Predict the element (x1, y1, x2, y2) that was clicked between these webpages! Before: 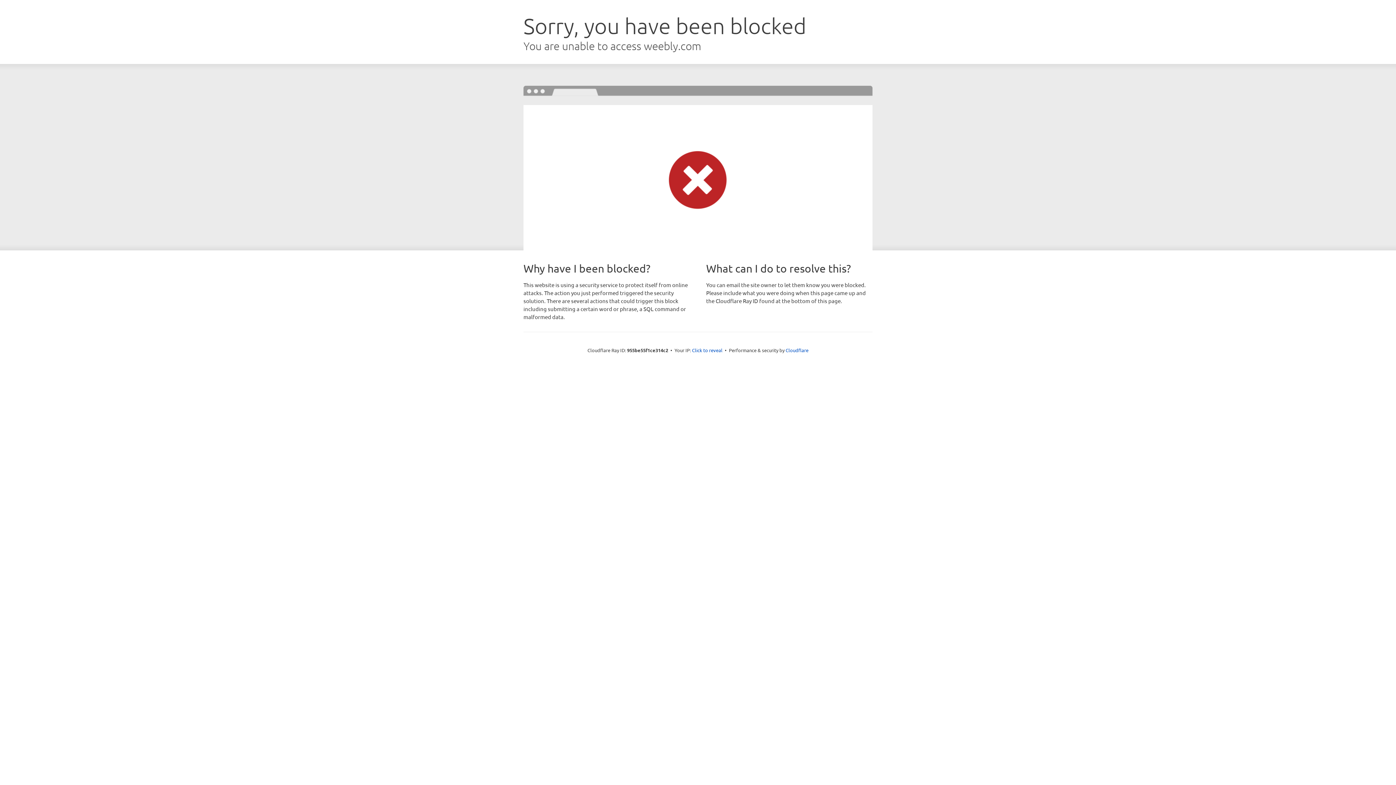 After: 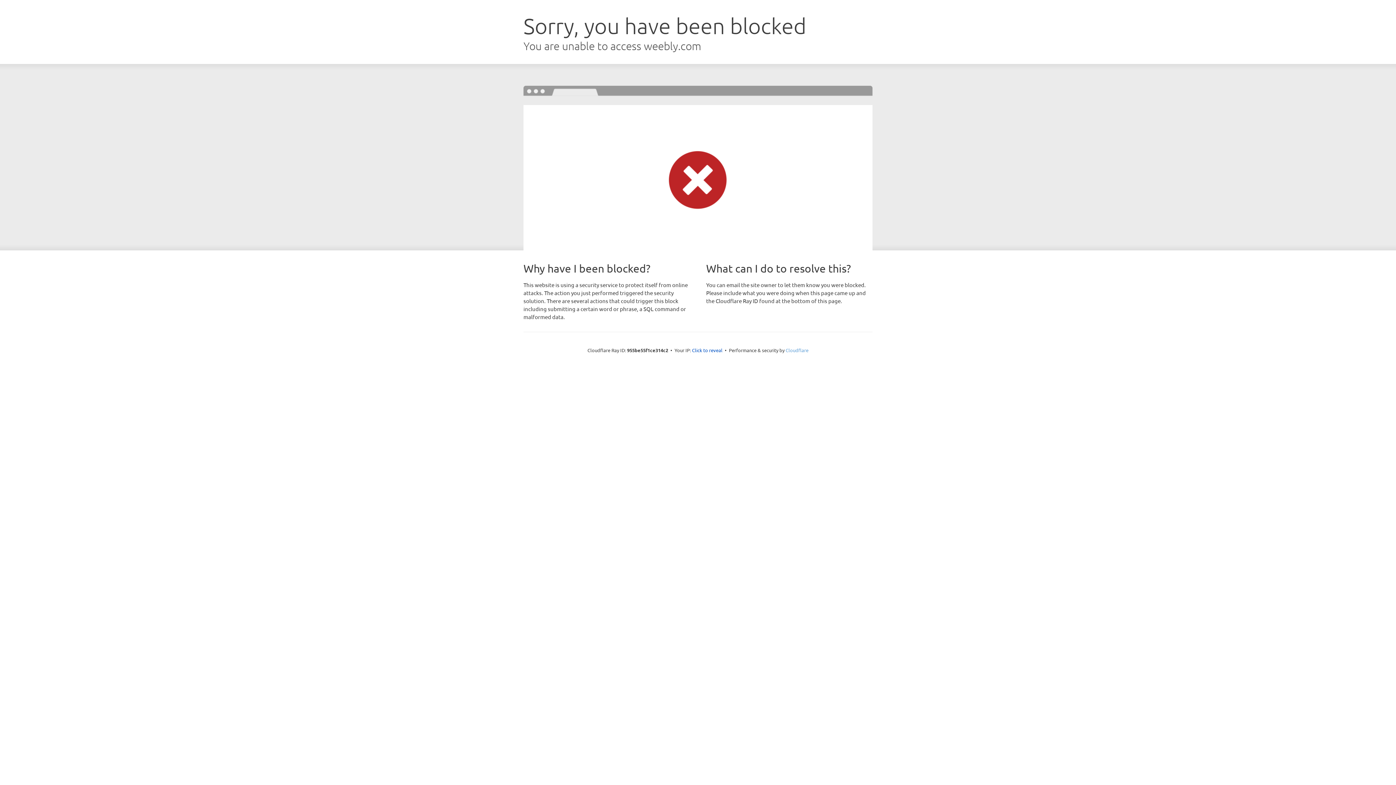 Action: label: Cloudflare bbox: (785, 347, 808, 353)